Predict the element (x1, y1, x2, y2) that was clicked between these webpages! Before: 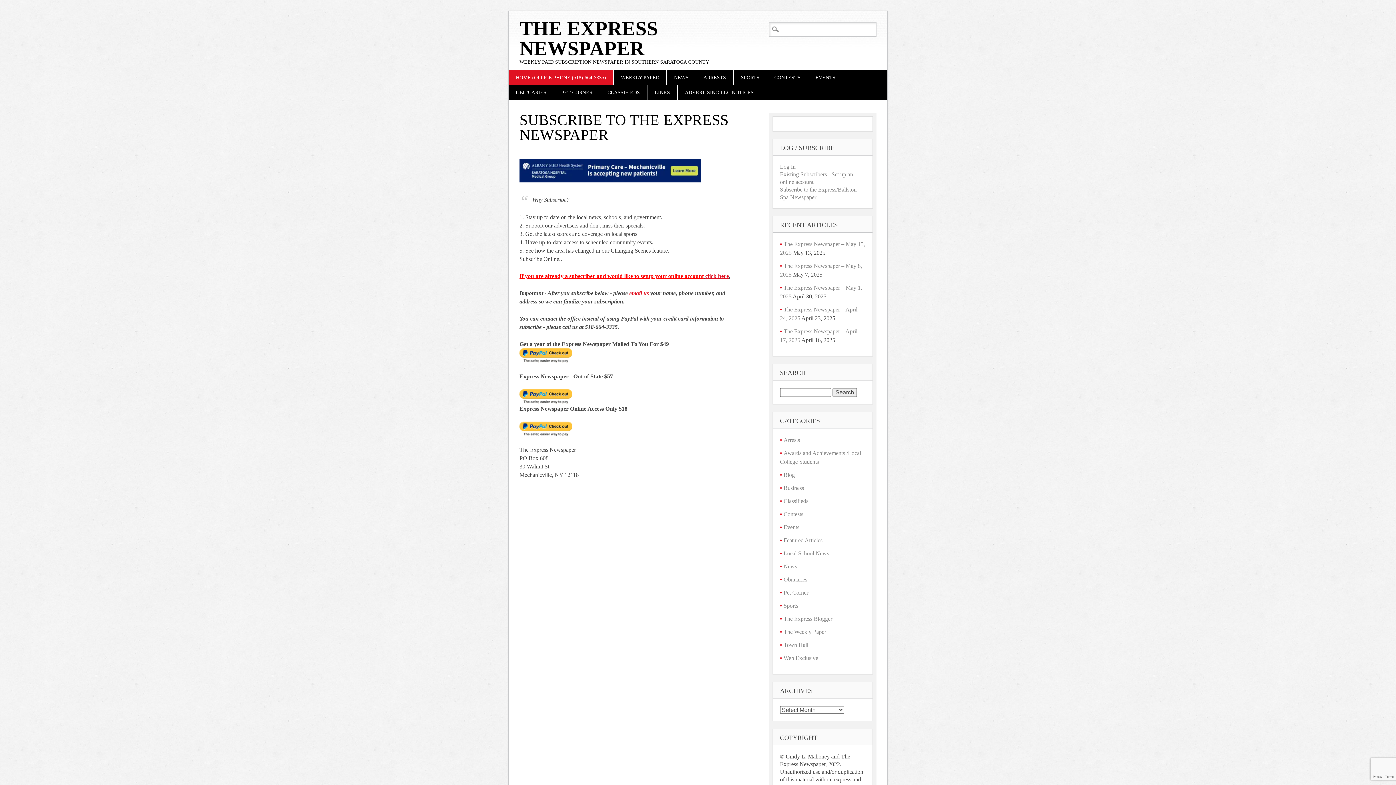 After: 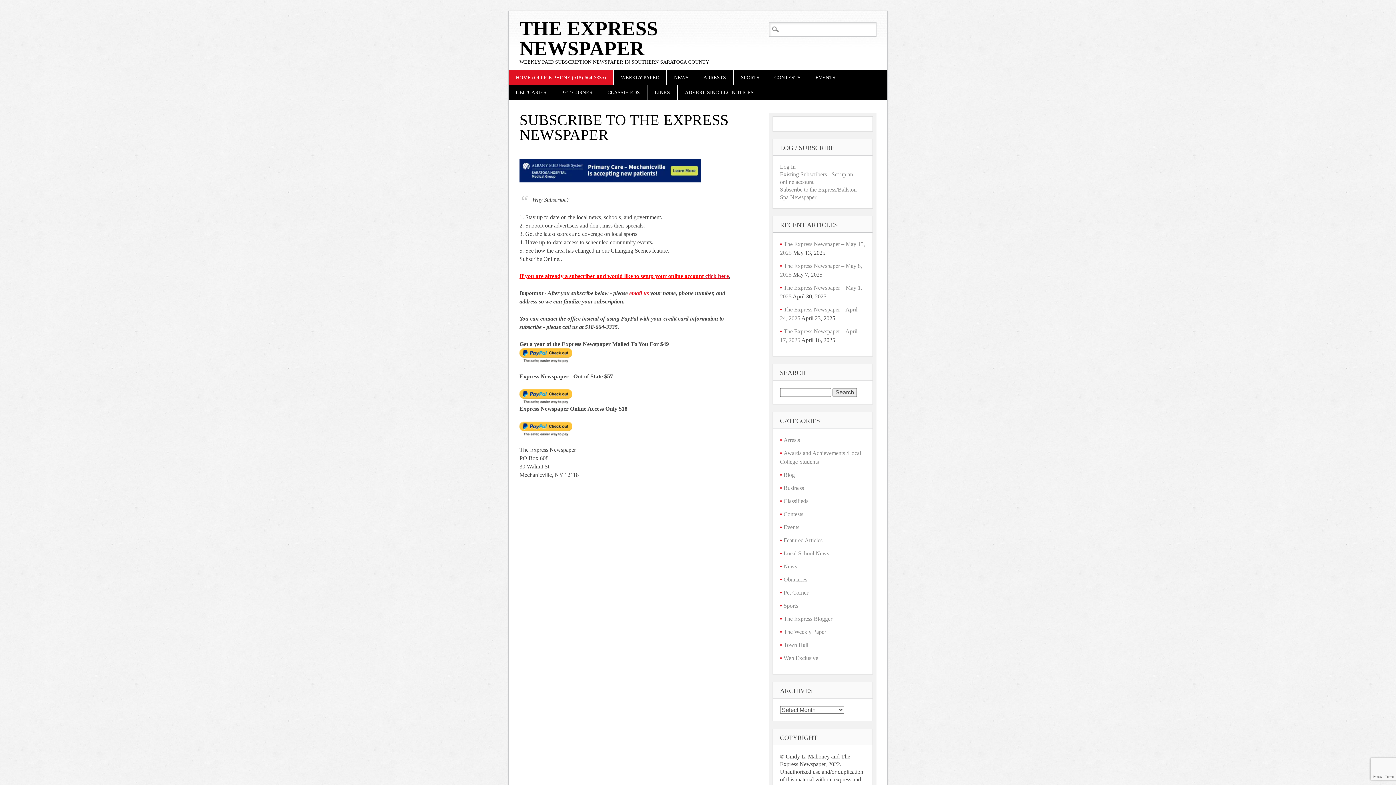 Action: label: EVENTS bbox: (808, 70, 842, 85)